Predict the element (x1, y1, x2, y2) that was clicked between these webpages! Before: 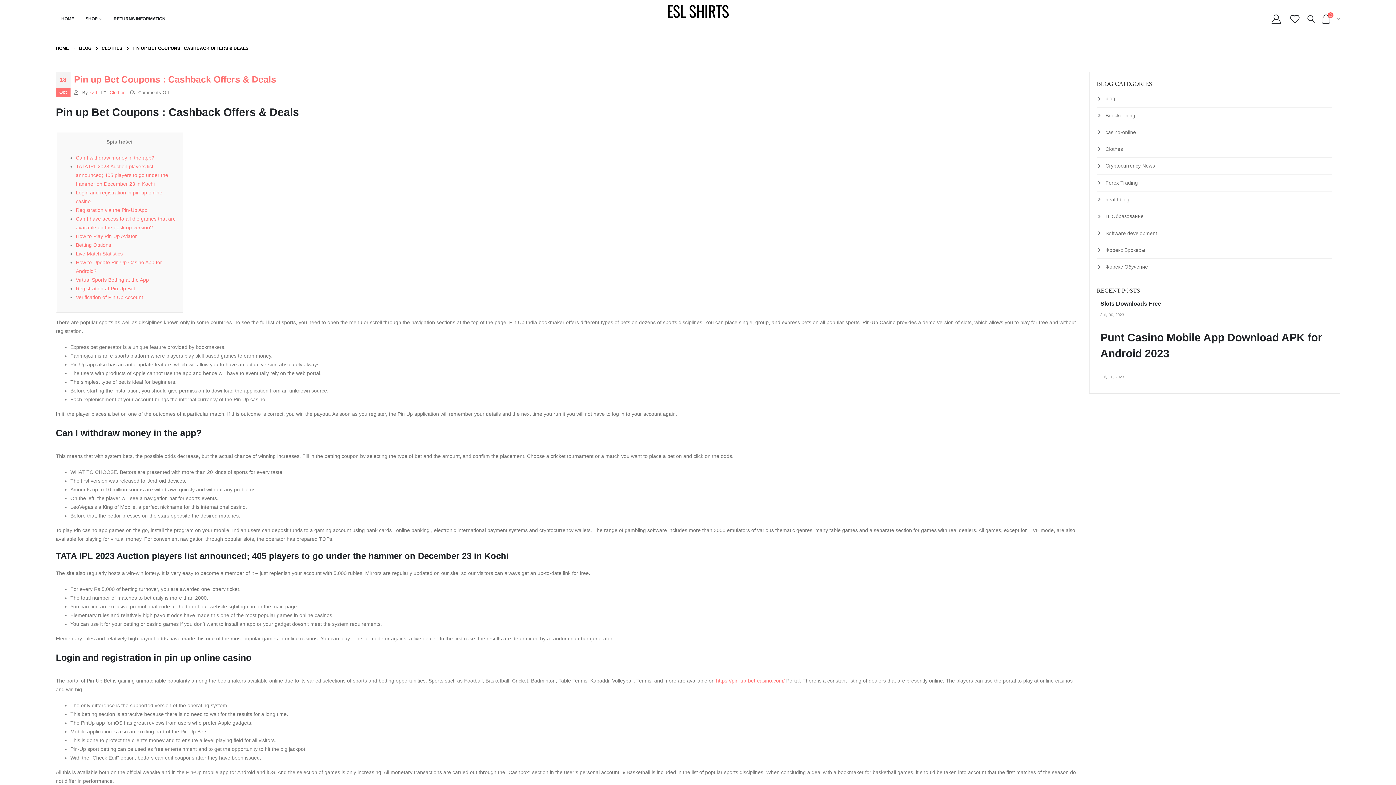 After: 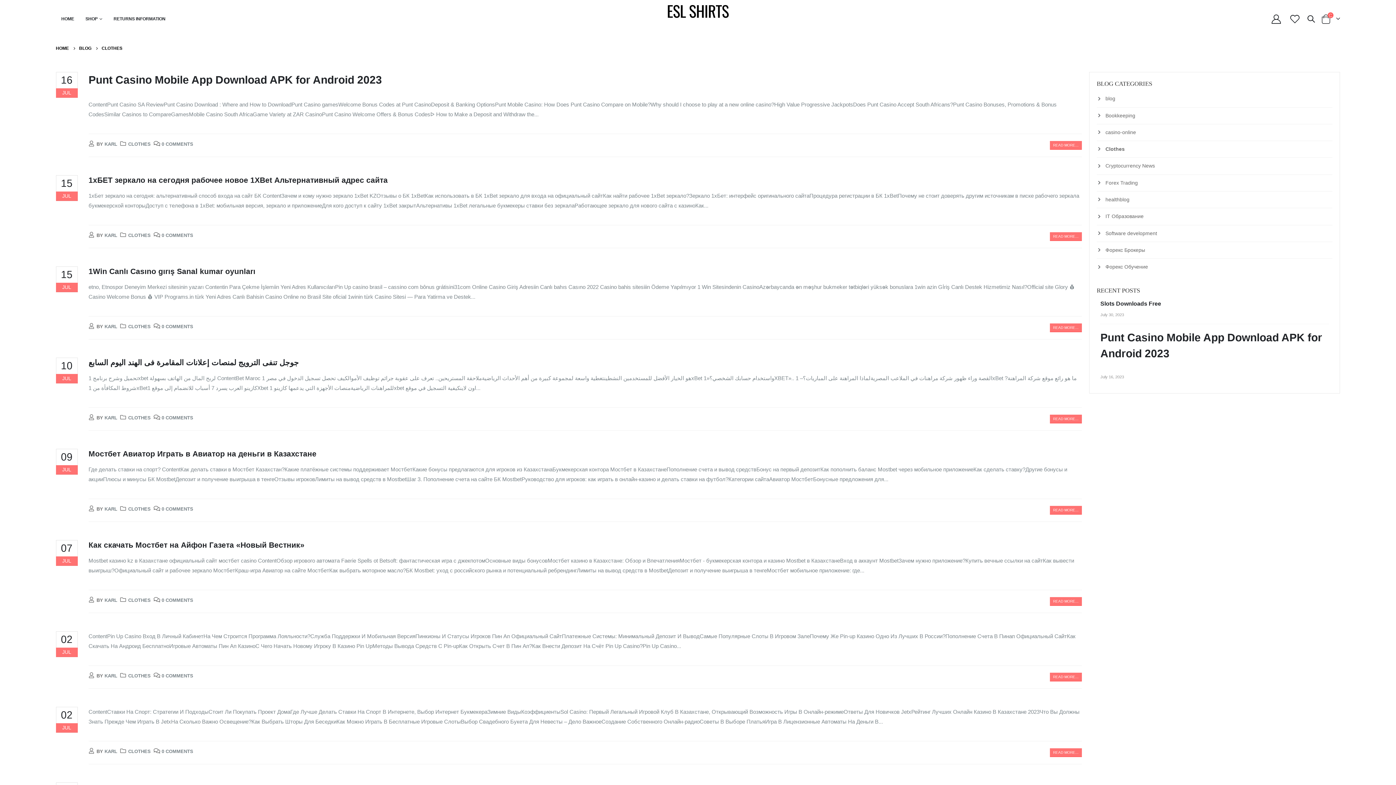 Action: bbox: (101, 44, 122, 52) label: CLOTHES